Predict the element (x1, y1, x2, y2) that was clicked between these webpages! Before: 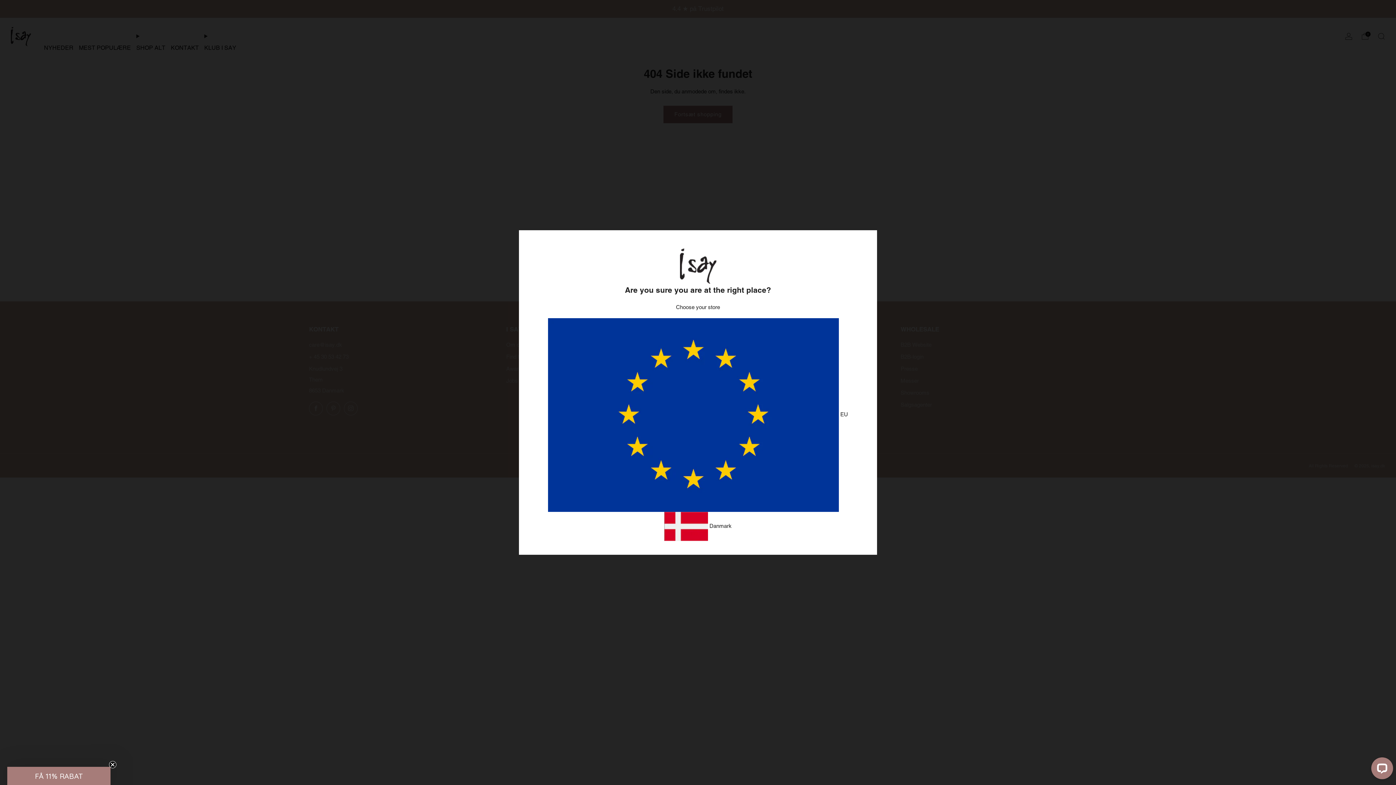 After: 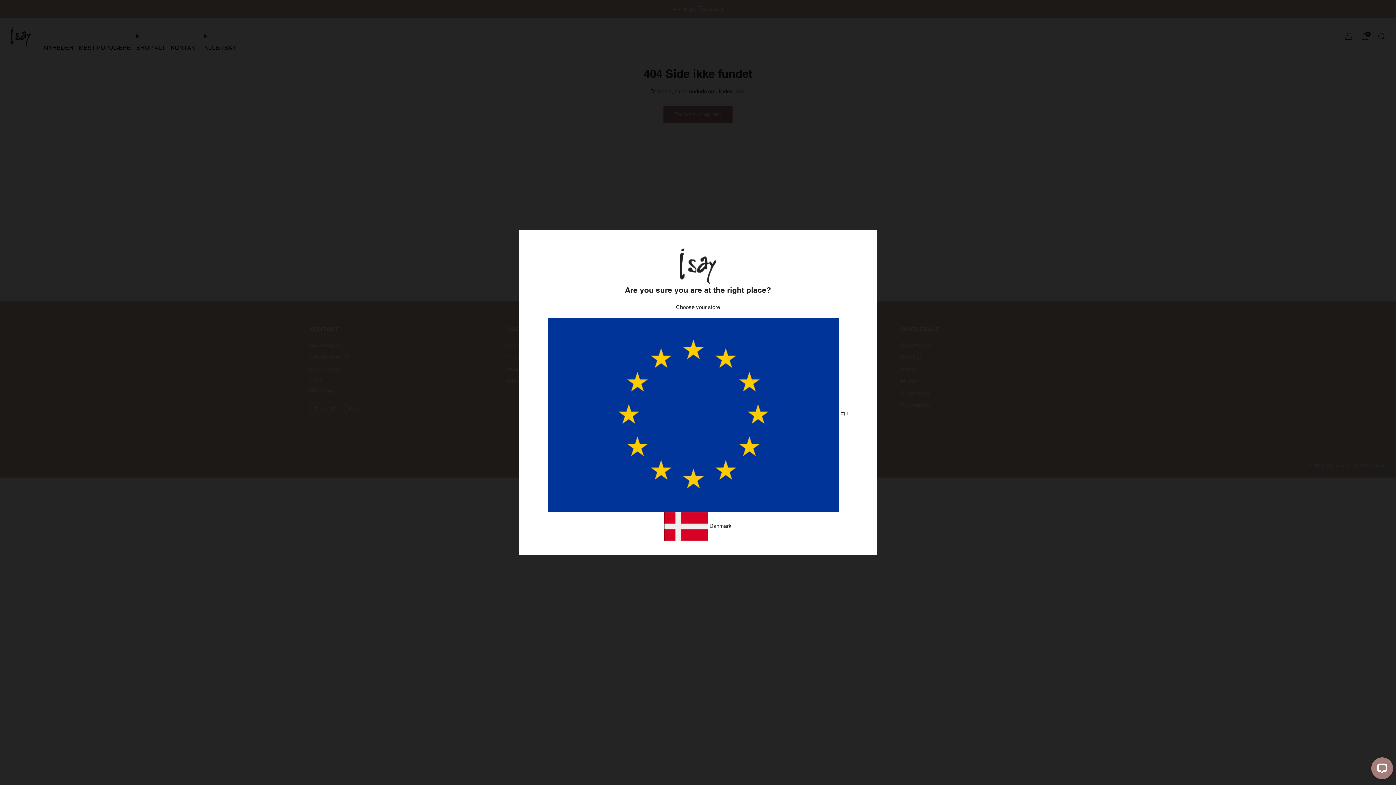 Action: bbox: (109, 779, 116, 786) label: Close teaser